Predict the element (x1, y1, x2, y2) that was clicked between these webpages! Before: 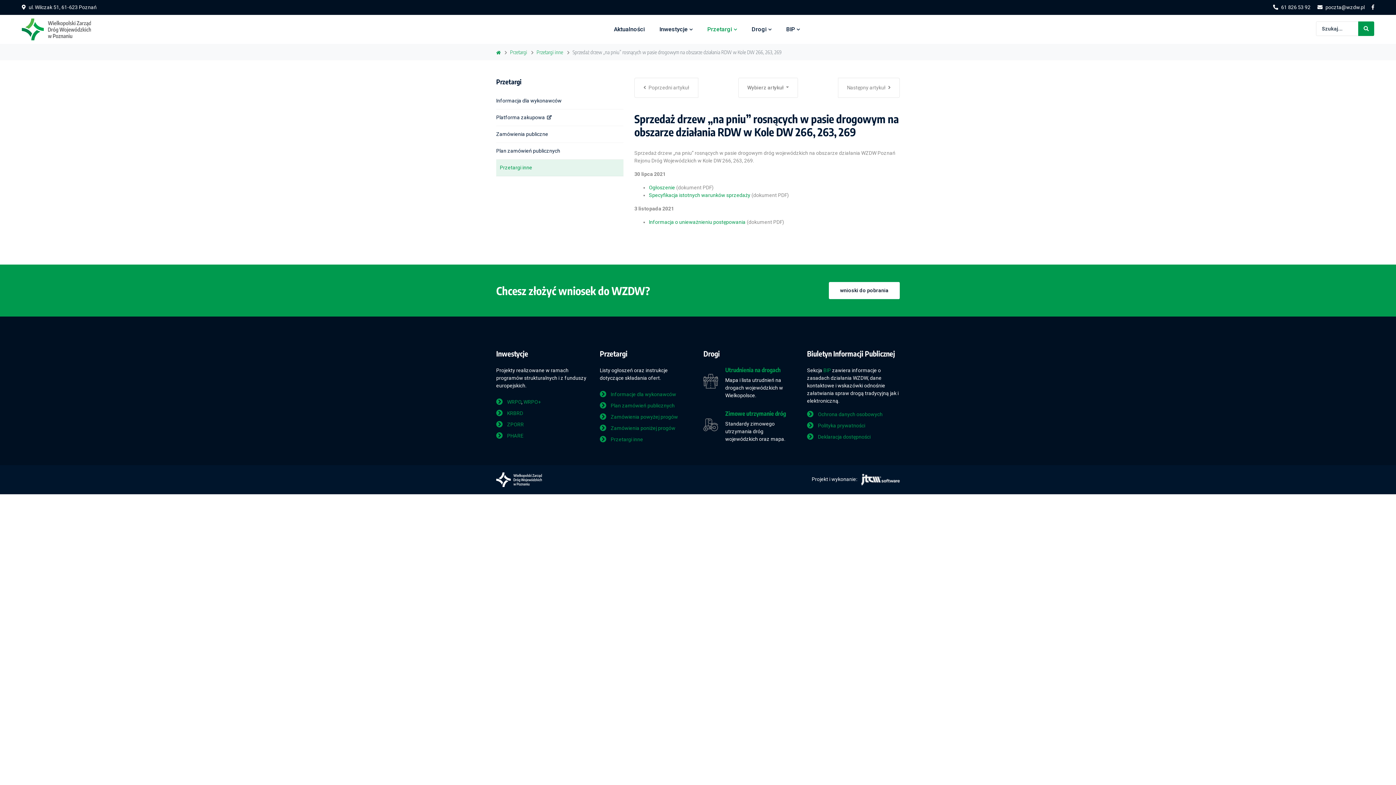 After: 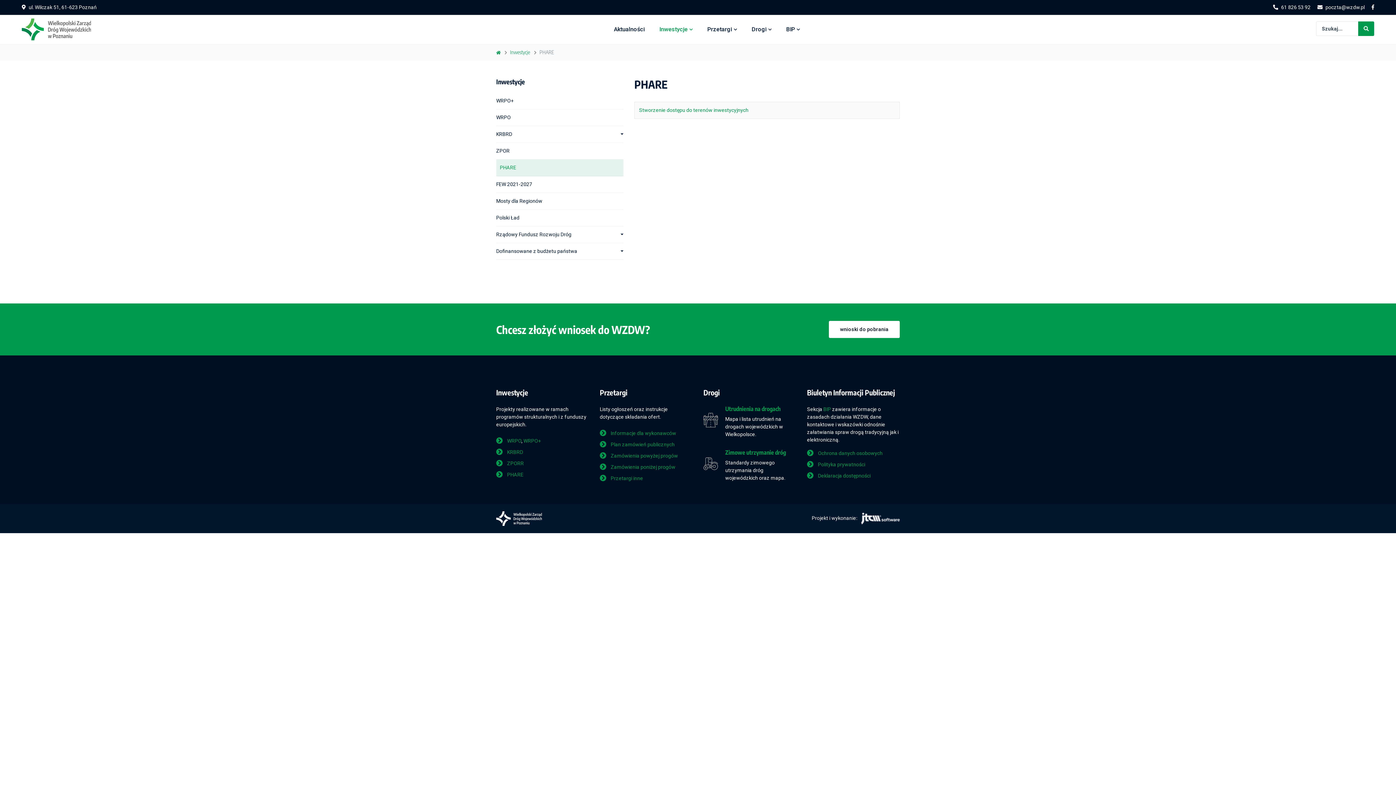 Action: label: PHARE bbox: (507, 433, 523, 438)